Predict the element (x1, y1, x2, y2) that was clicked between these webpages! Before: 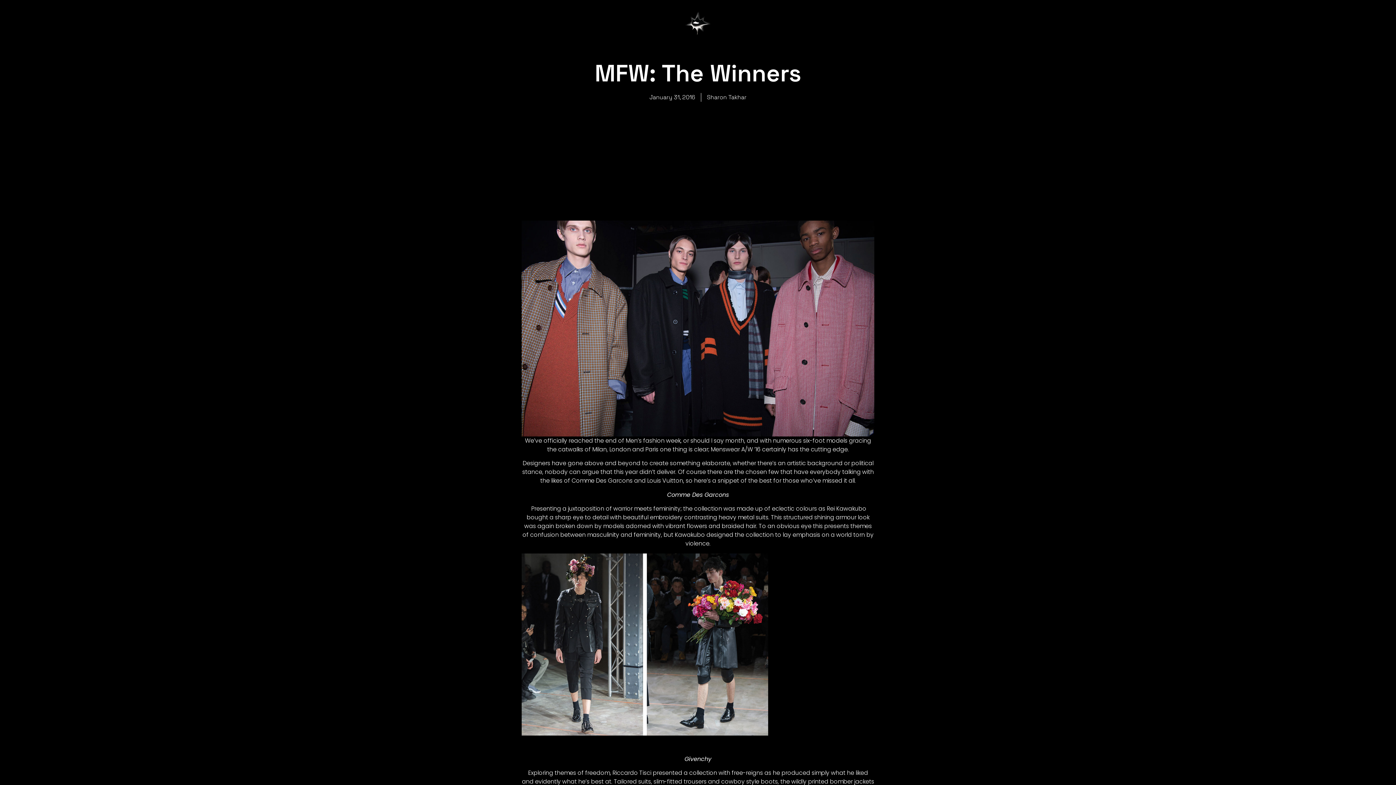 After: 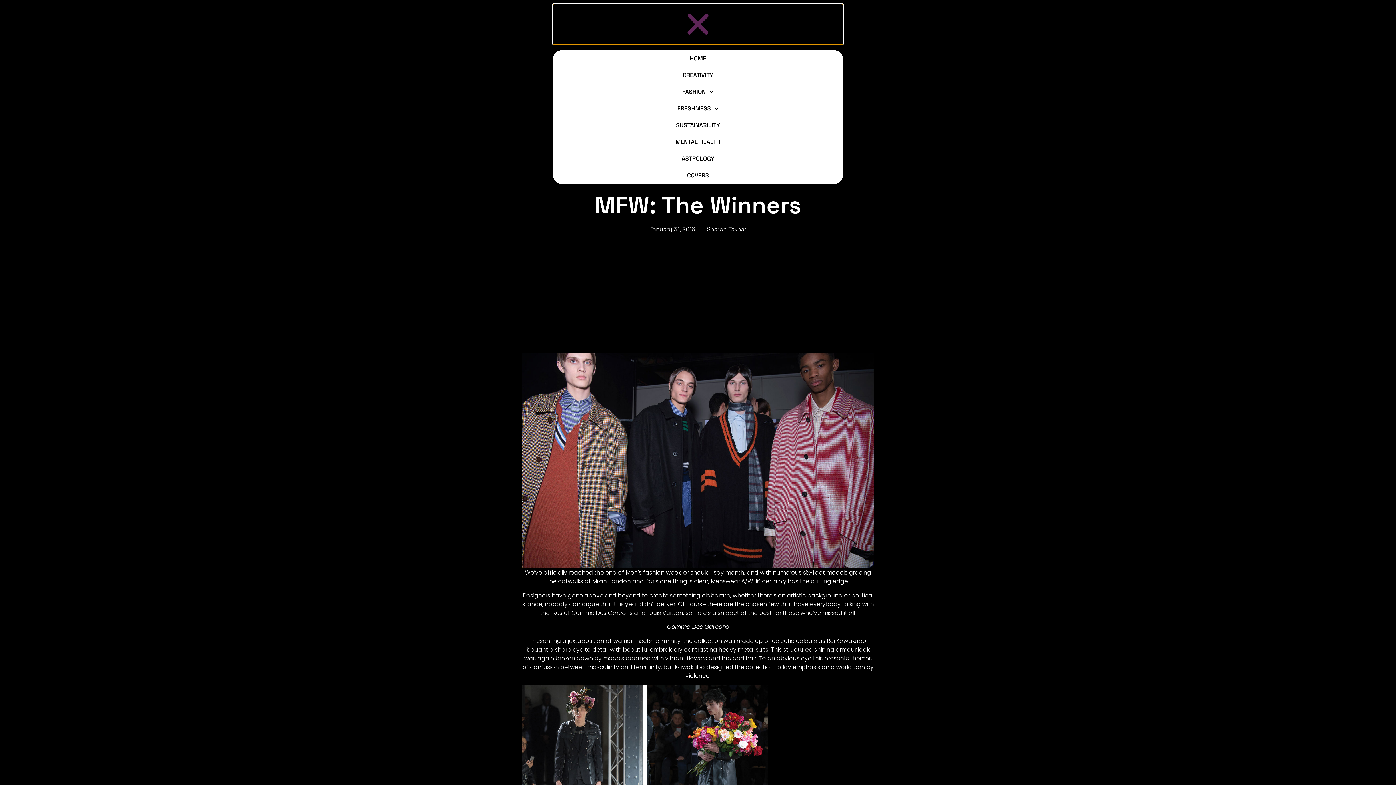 Action: label: Menu Toggle bbox: (553, 4, 843, 46)